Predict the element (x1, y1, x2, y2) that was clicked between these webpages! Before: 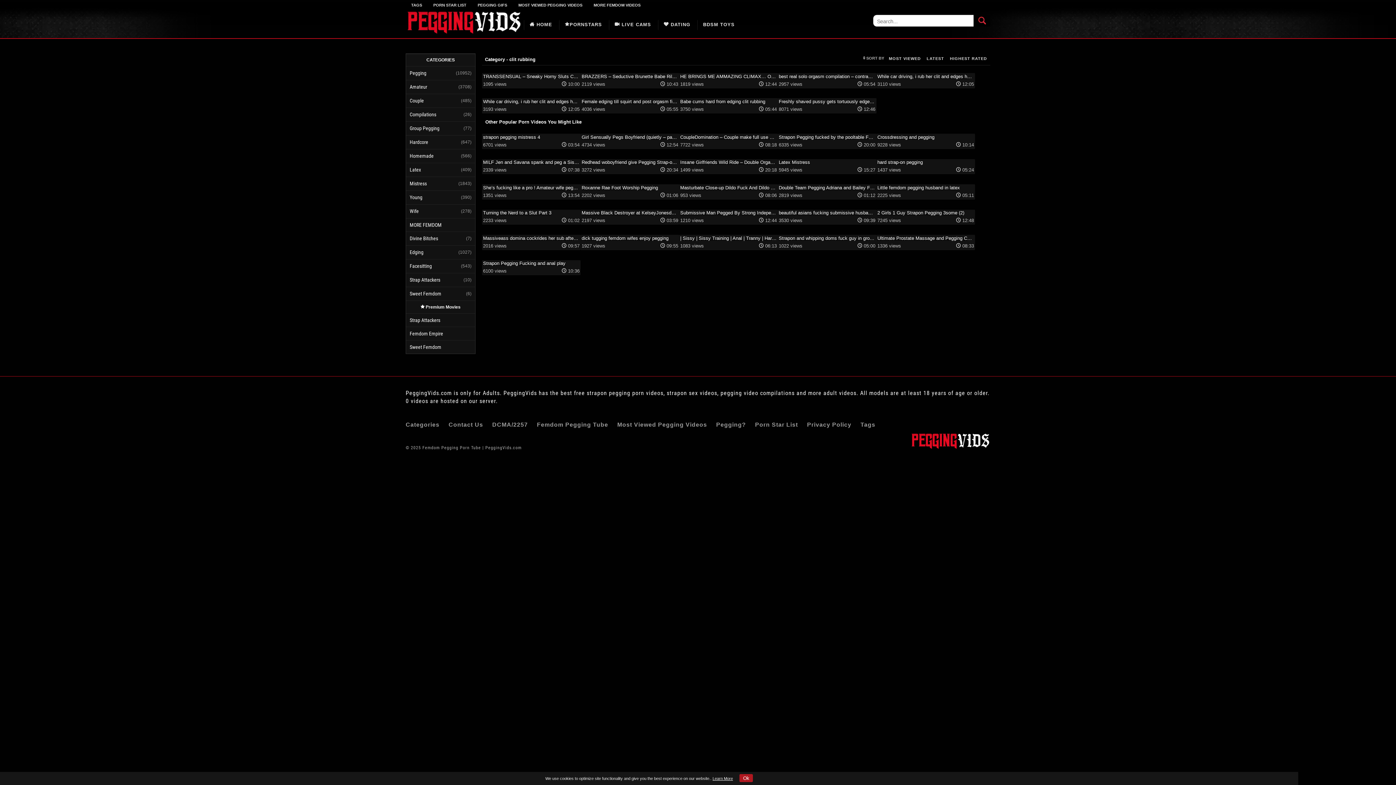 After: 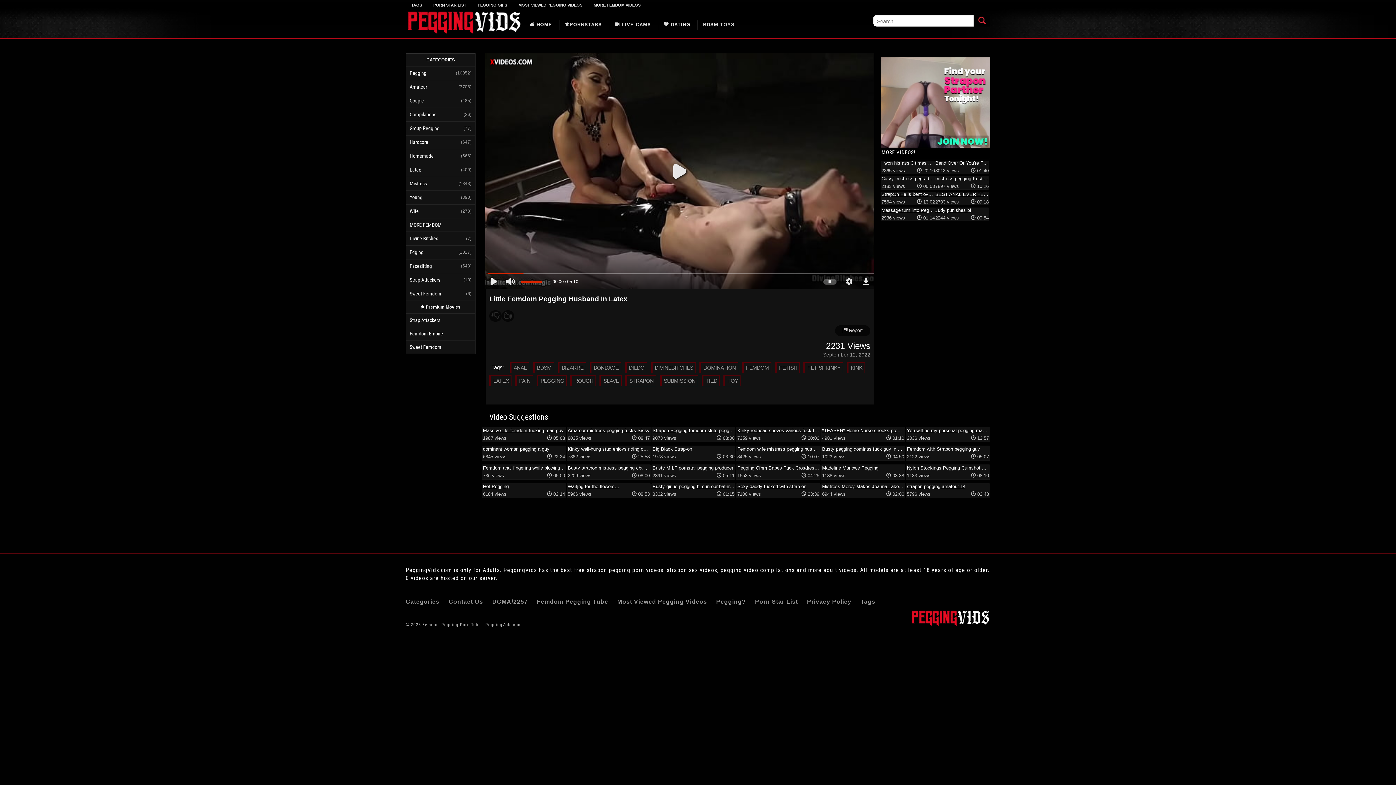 Action: bbox: (877, 185, 974, 193) label: Little femdom pegging husband in latex